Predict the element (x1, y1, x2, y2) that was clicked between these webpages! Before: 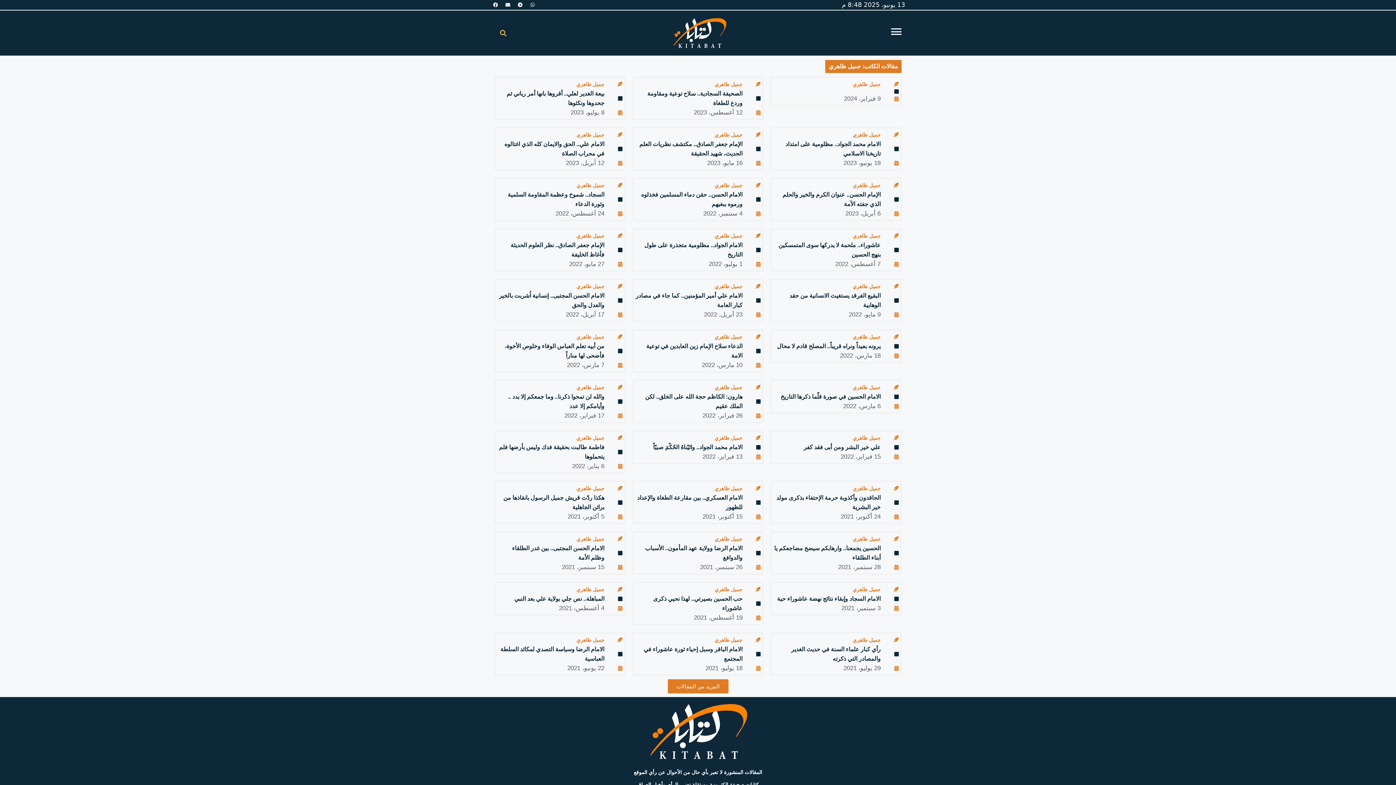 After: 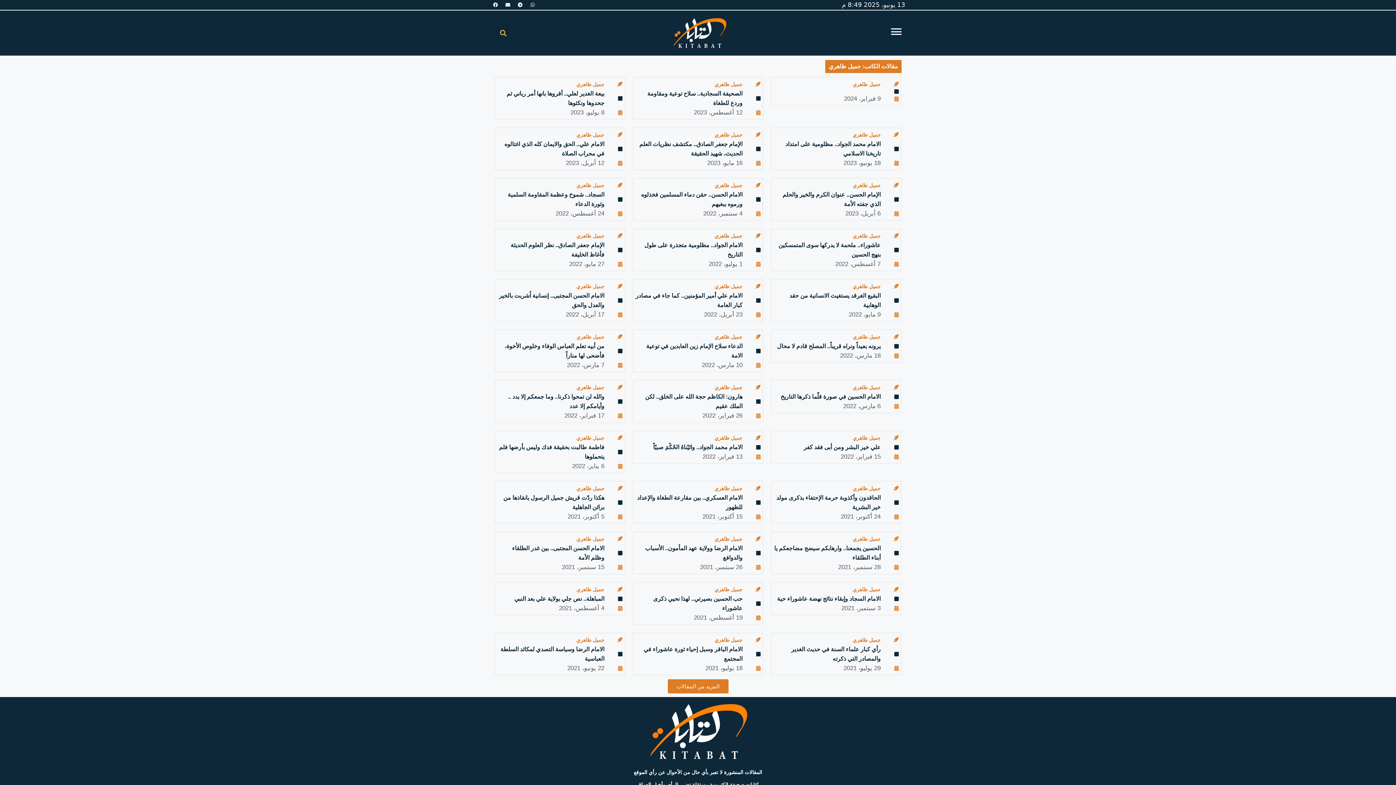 Action: label: جميل ظاهري bbox: (576, 585, 622, 594)